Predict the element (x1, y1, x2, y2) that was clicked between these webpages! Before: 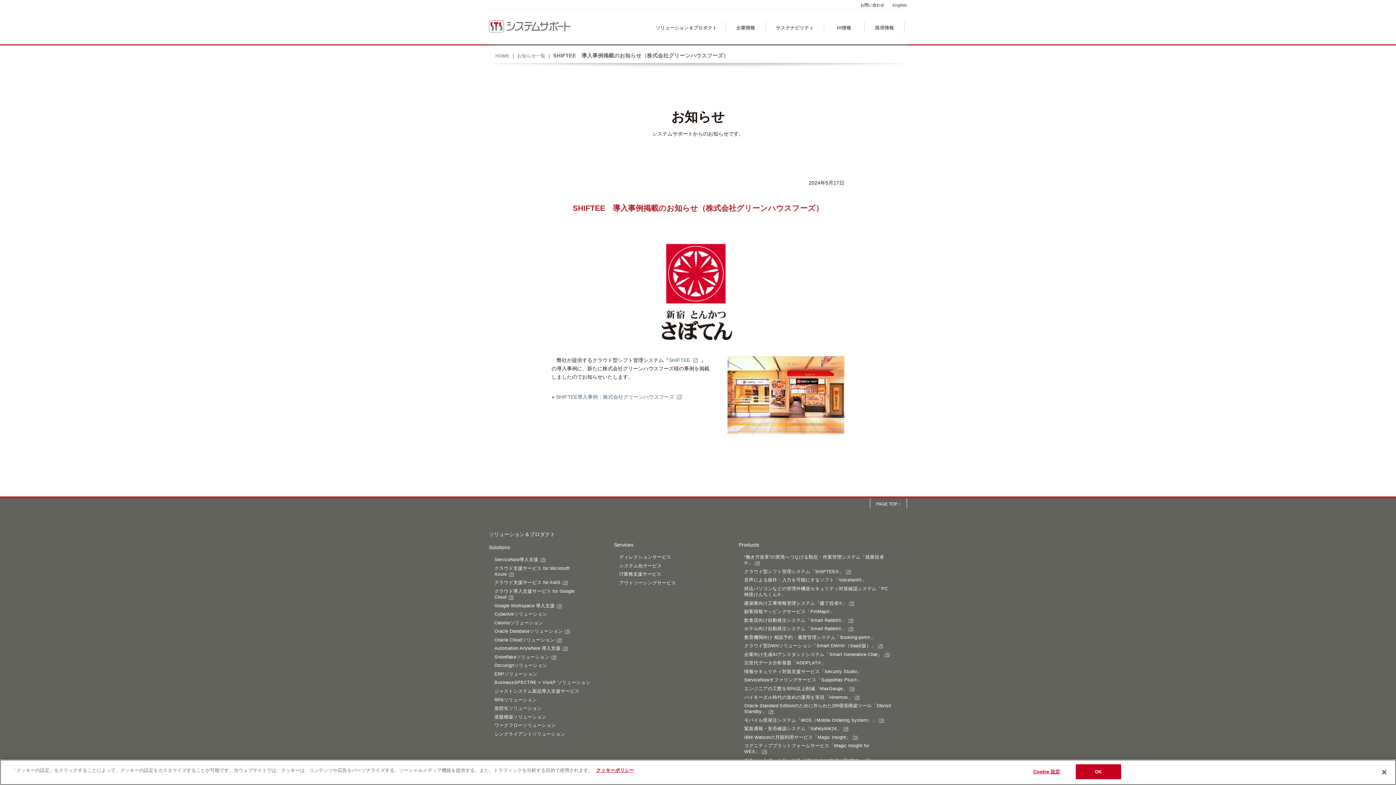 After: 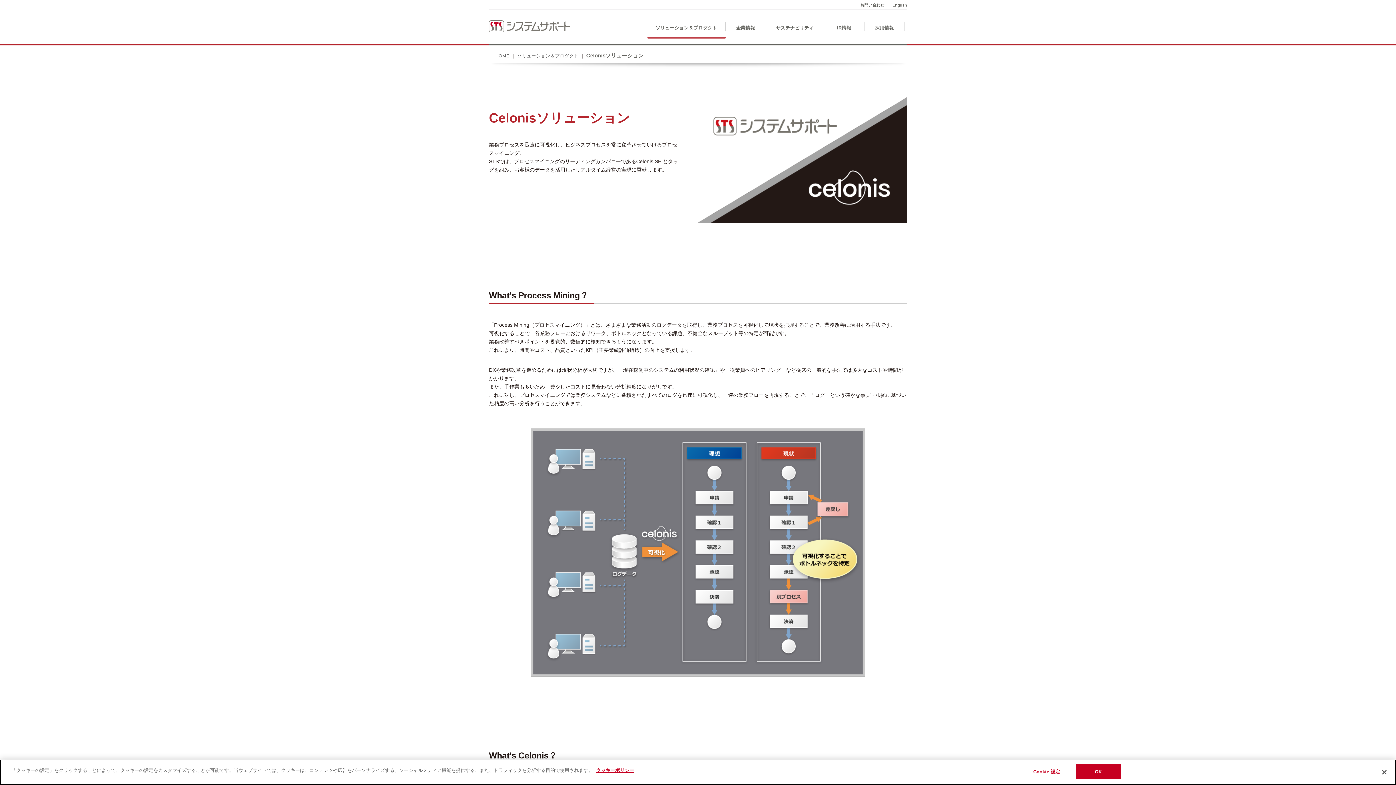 Action: bbox: (494, 620, 543, 625) label: Celonisソリューション